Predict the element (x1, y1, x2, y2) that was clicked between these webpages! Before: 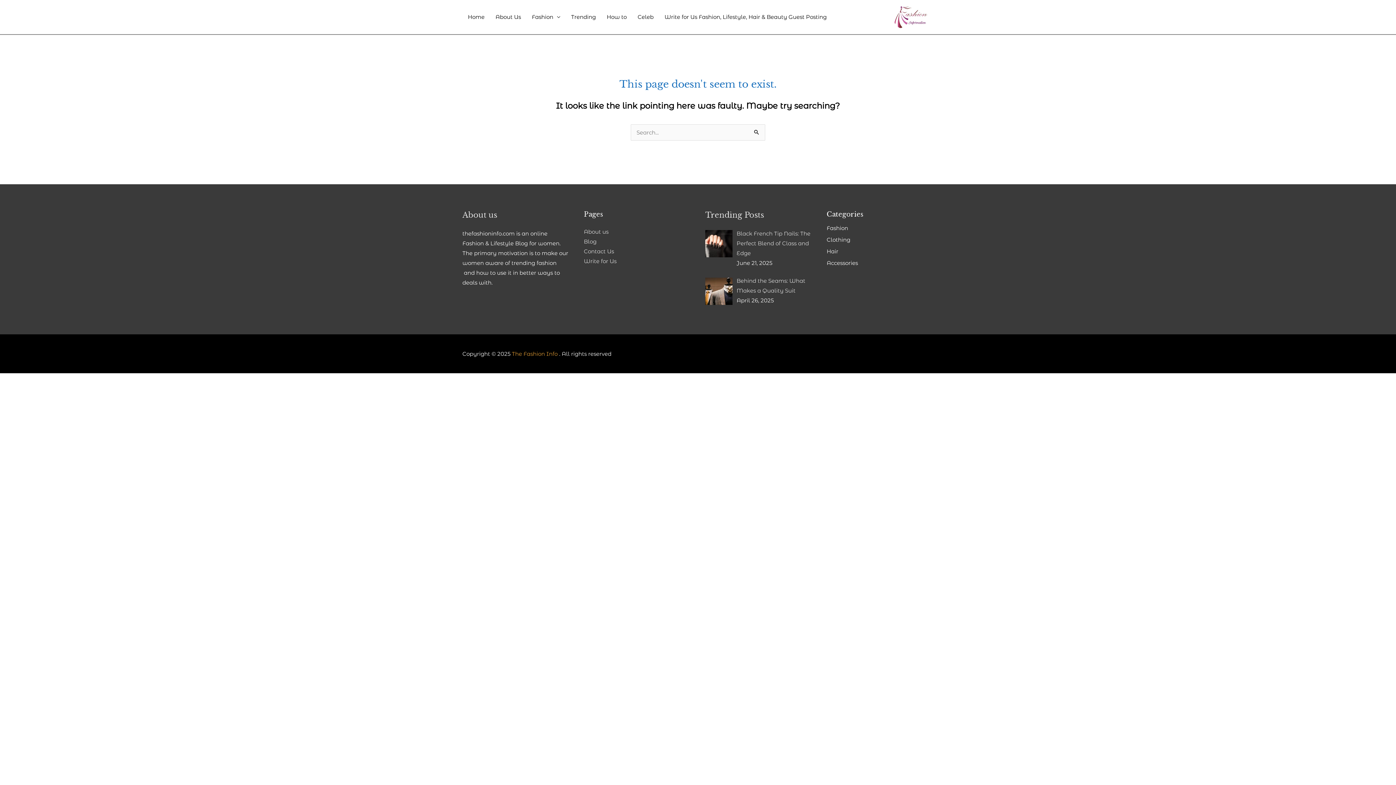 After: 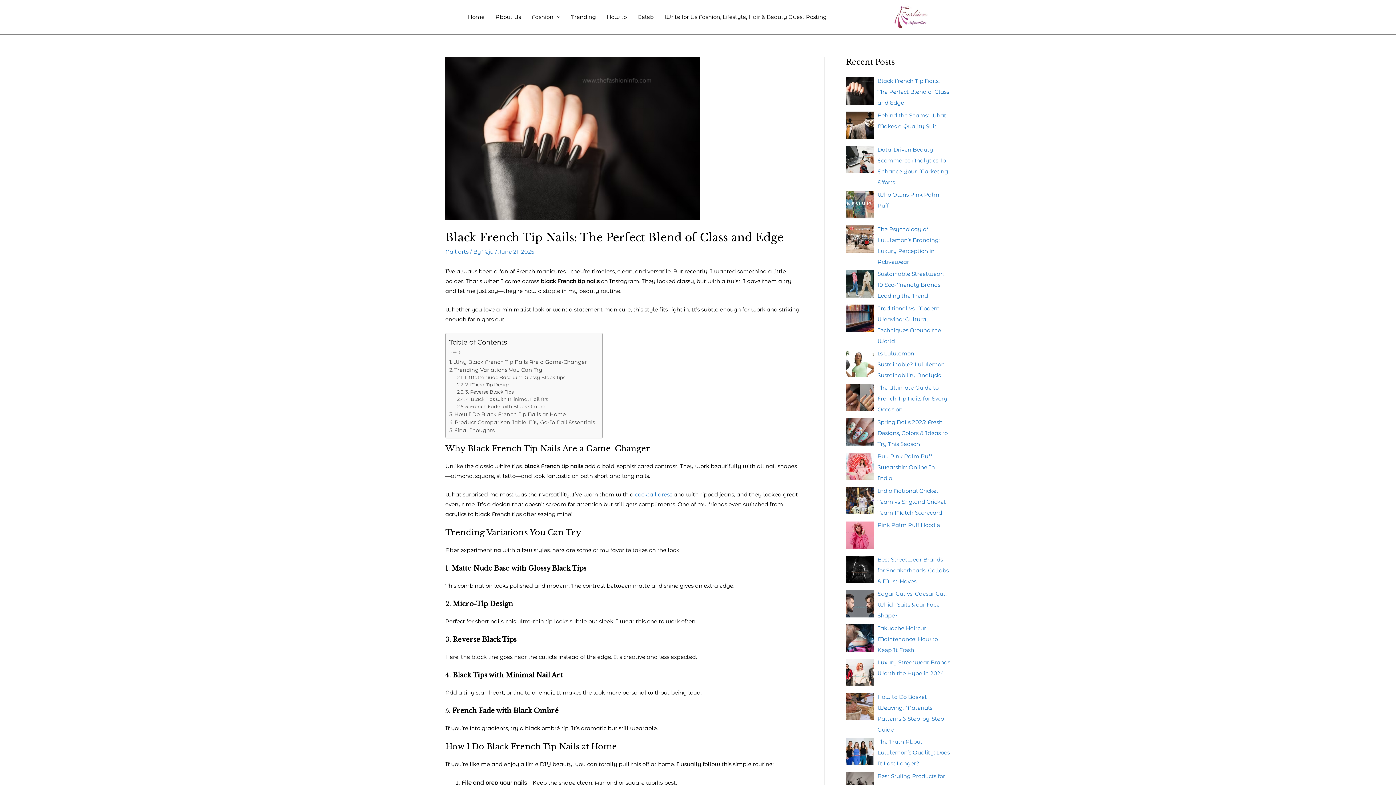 Action: bbox: (736, 230, 810, 256) label: Black French Tip Nails: The Perfect Blend of Class and Edge